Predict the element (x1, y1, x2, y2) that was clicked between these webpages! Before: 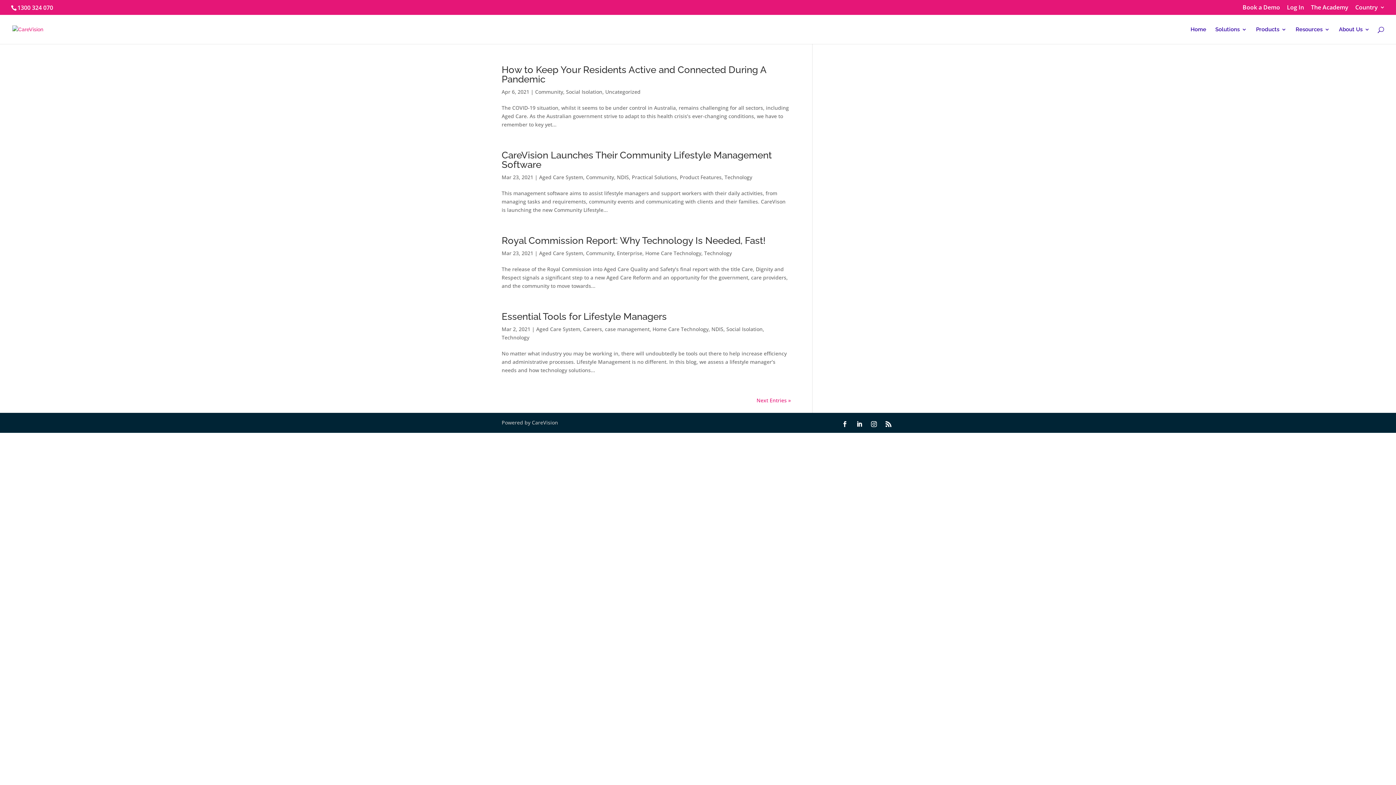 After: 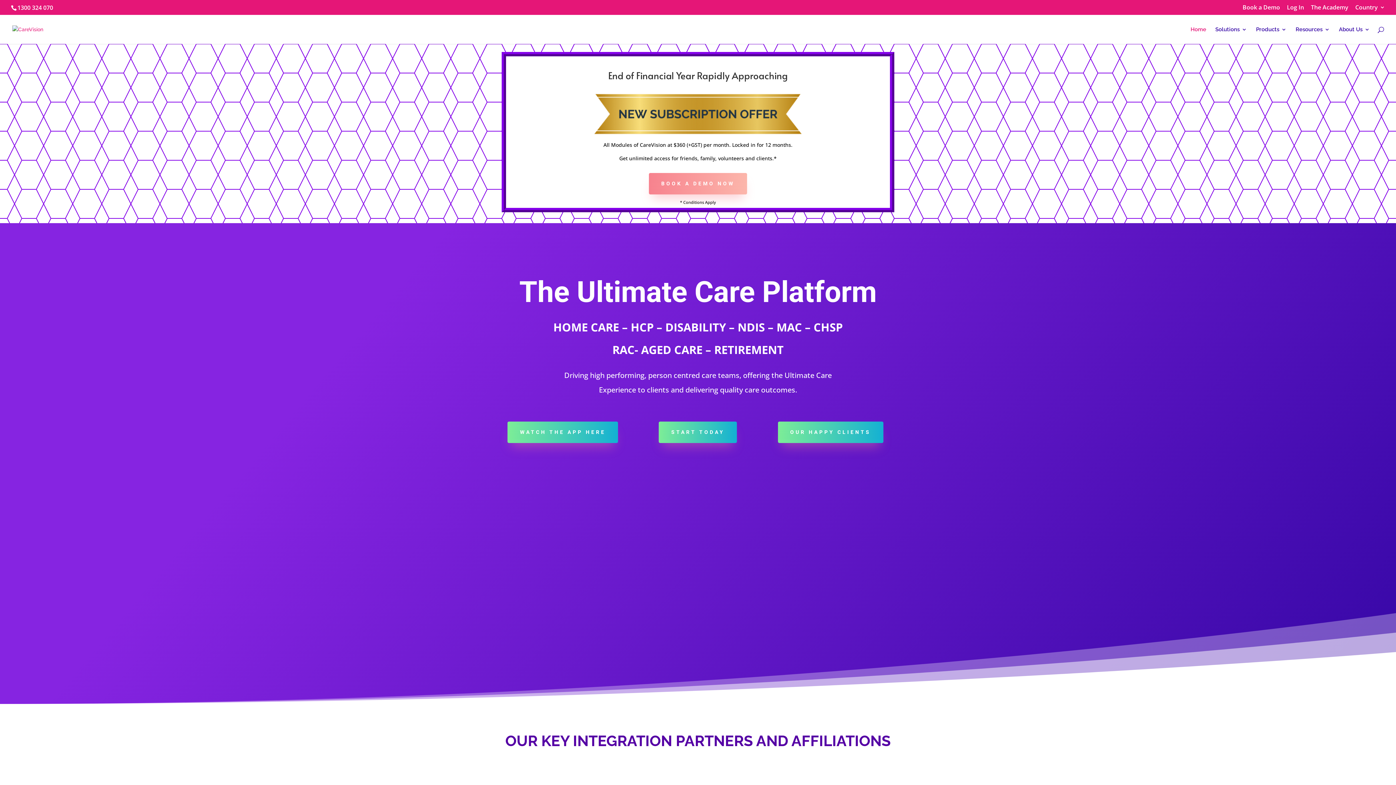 Action: bbox: (12, 26, 43, 31)